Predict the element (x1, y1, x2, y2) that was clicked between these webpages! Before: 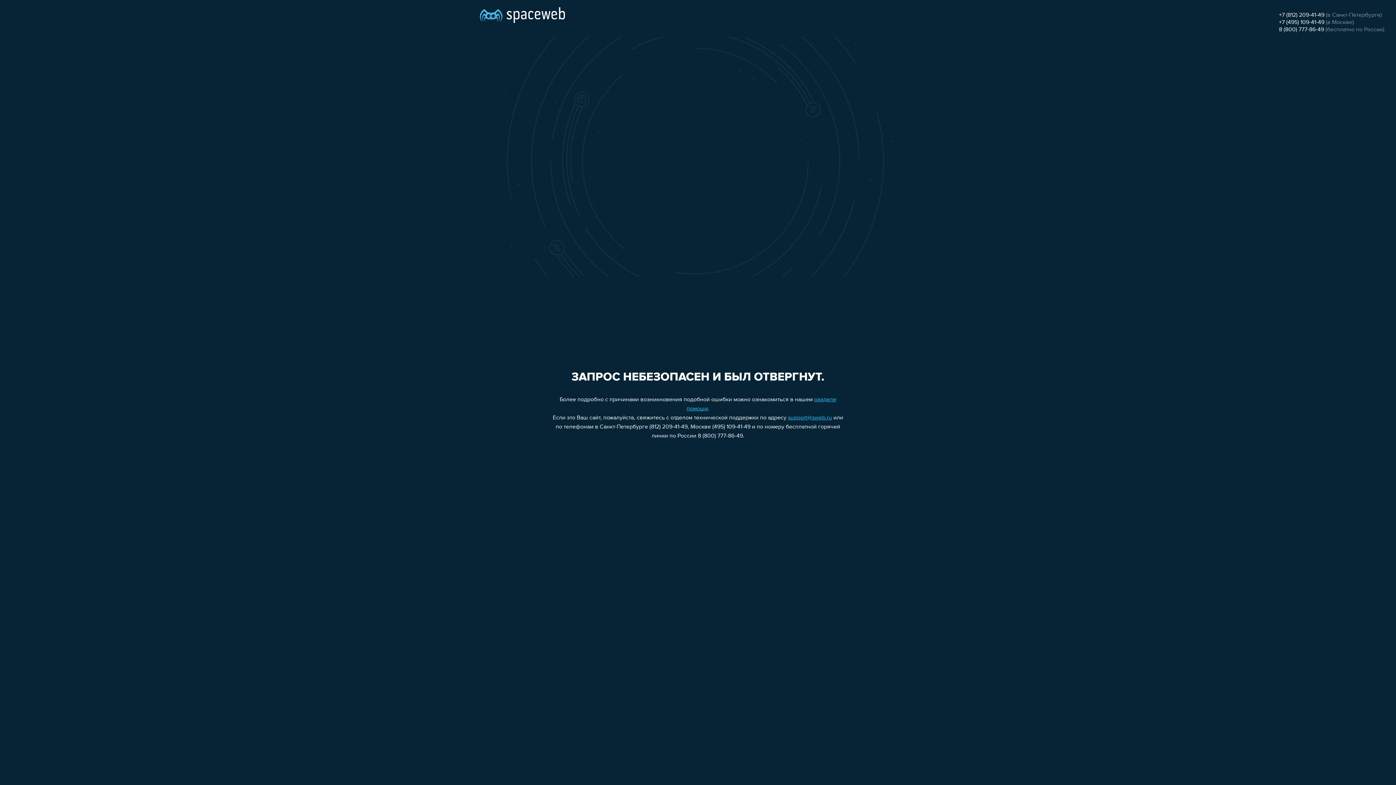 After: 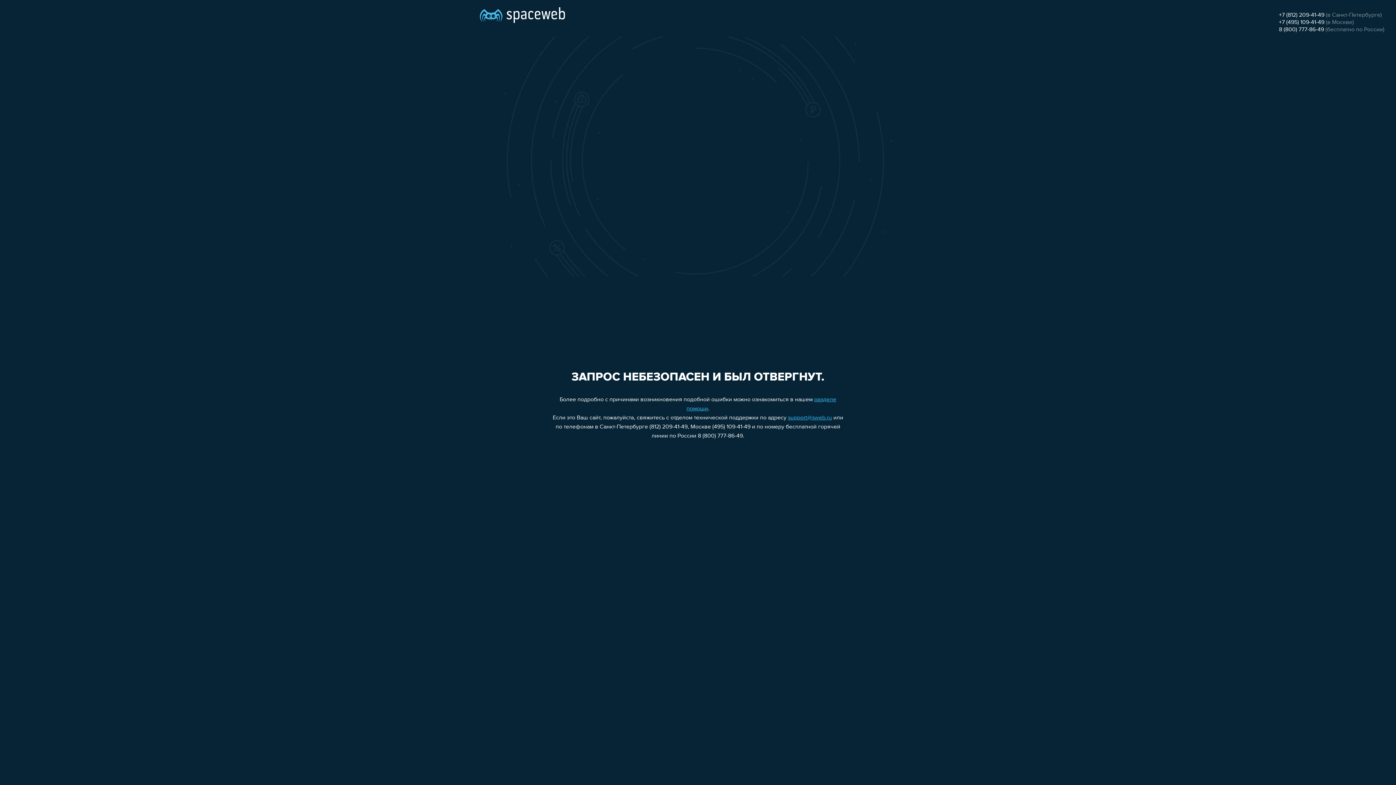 Action: label: +7 (495) 109-41-49 bbox: (1279, 19, 1324, 25)